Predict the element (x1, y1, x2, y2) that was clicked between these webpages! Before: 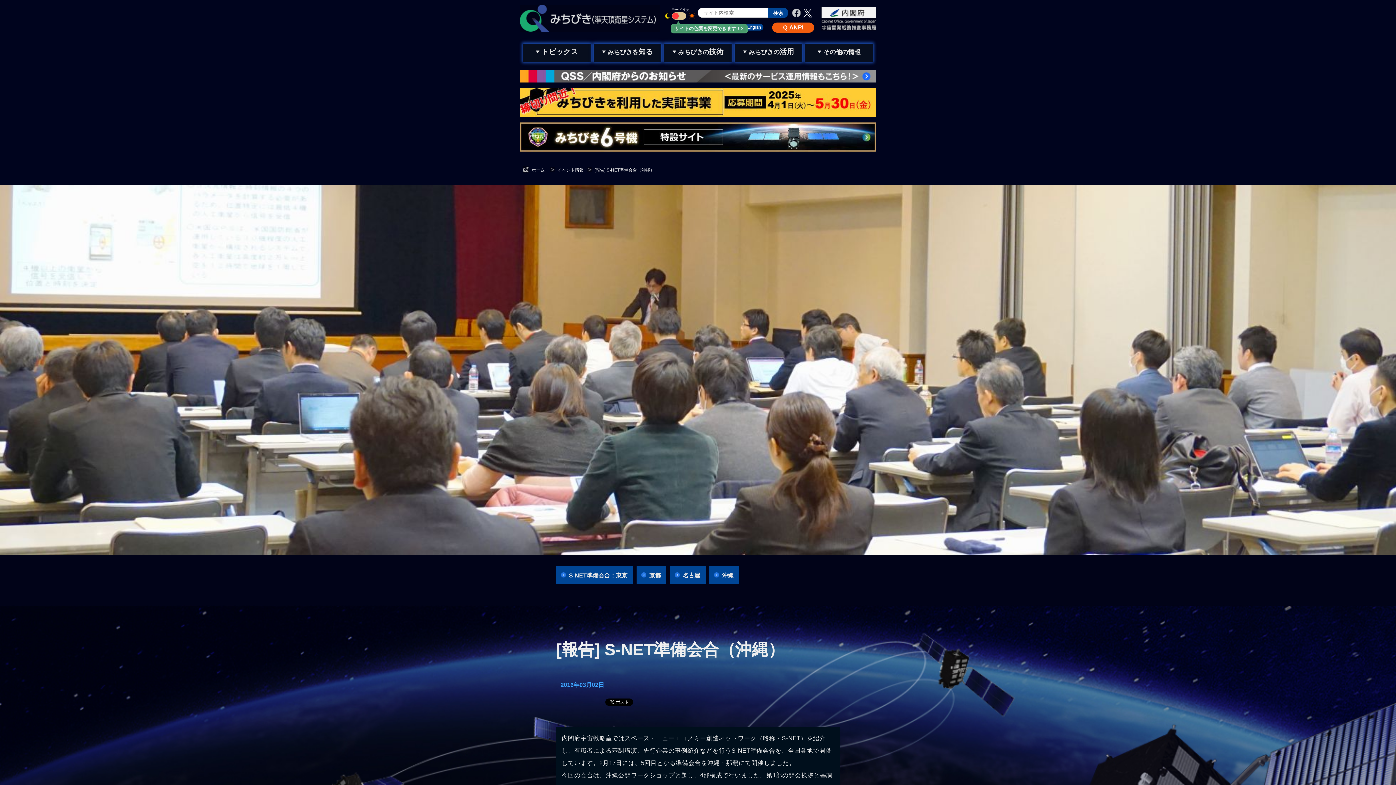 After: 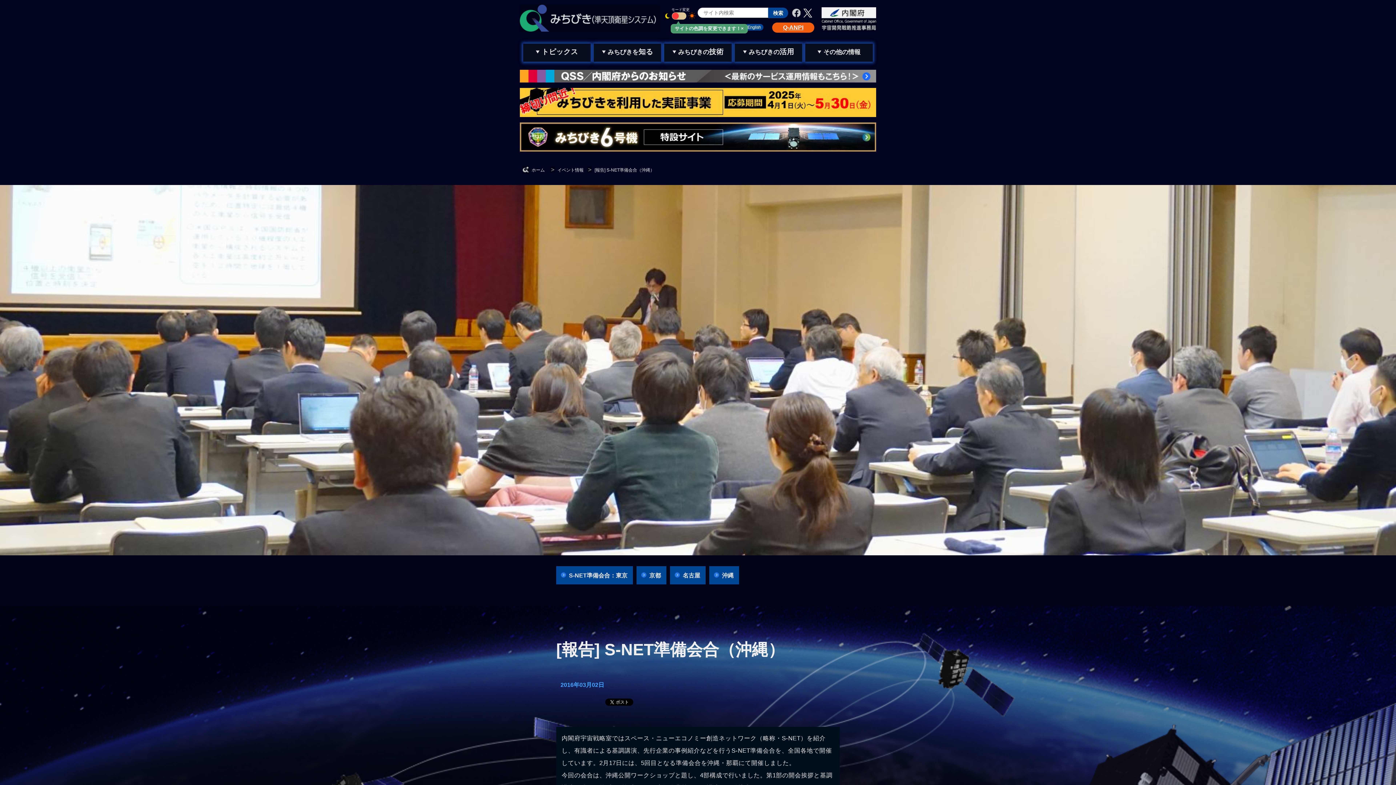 Action: label: Q-ANPI bbox: (783, 24, 803, 30)